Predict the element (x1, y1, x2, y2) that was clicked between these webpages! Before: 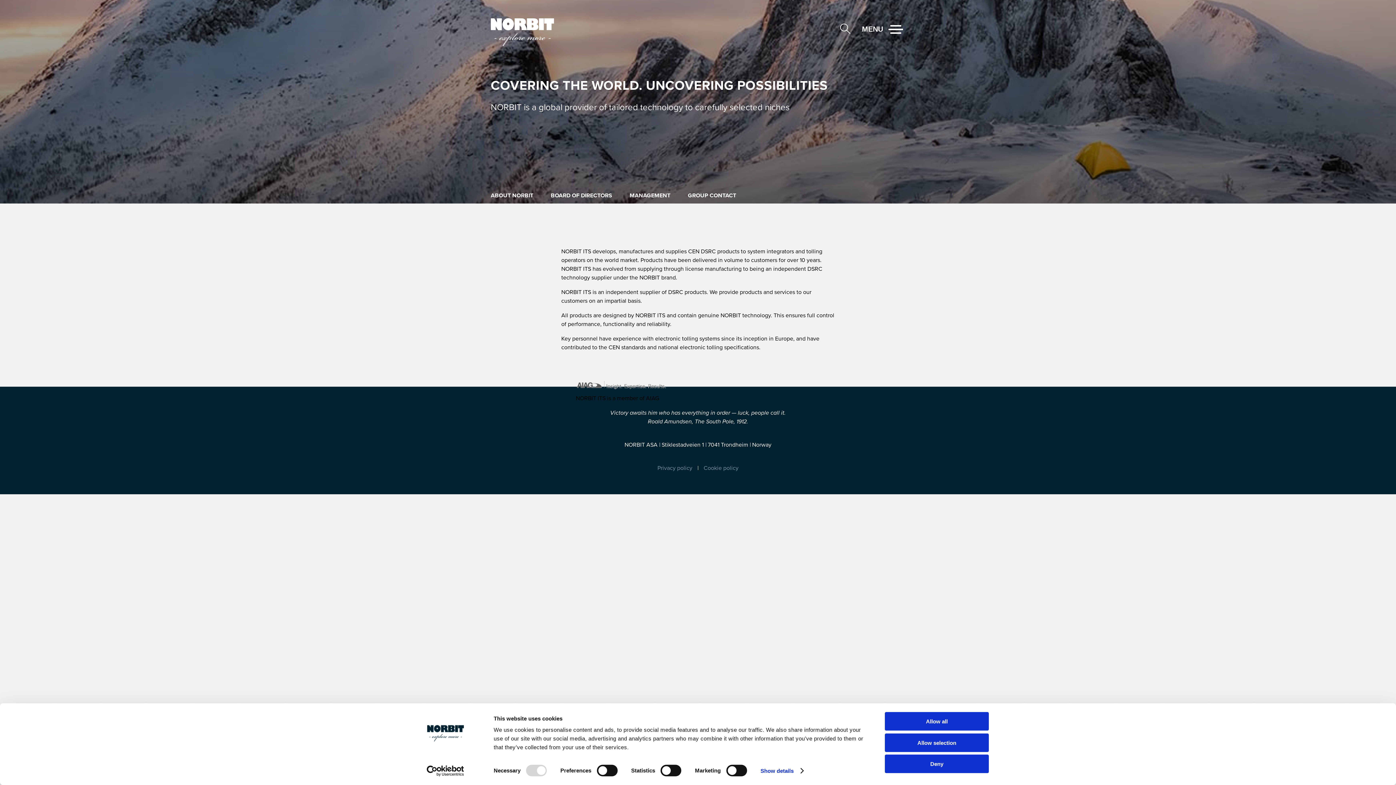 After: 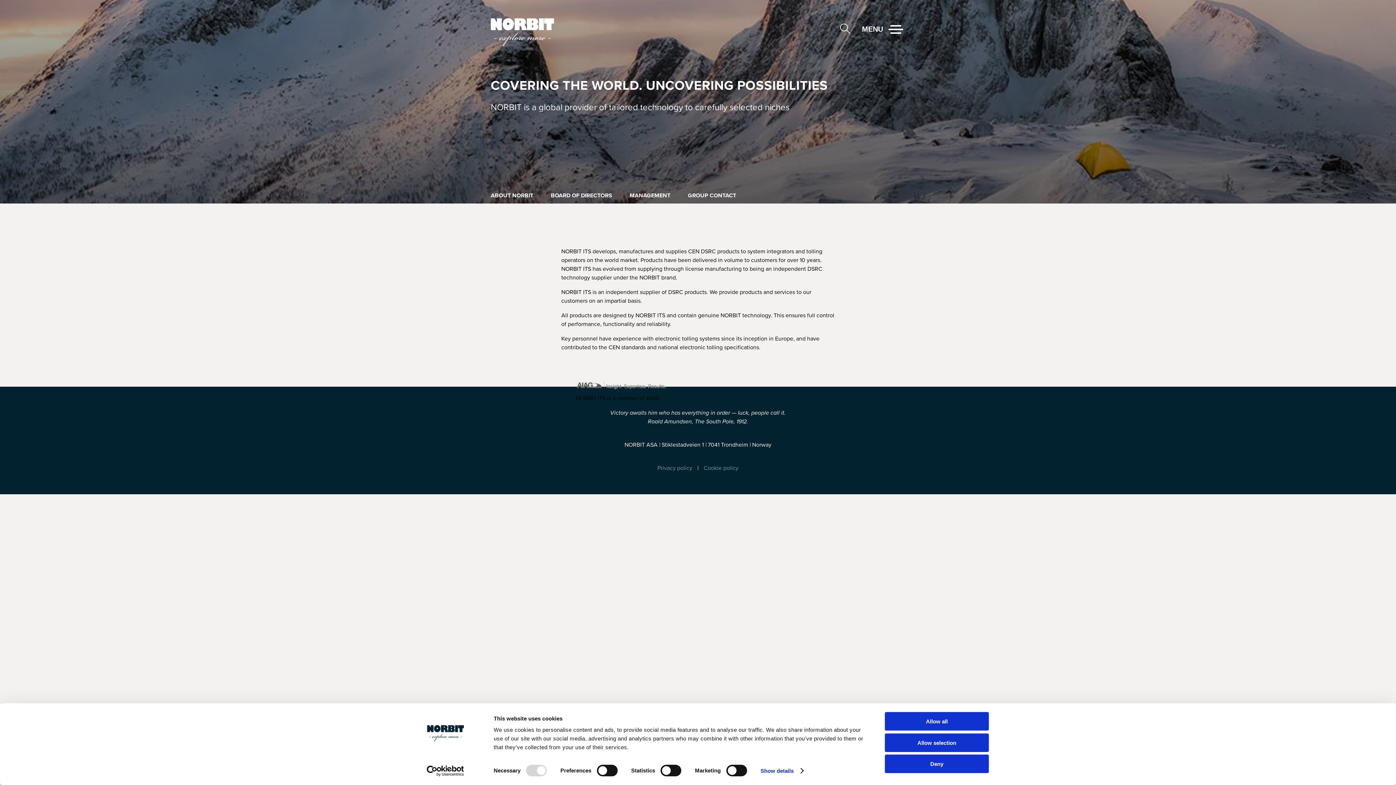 Action: label: Usercentrics Cookiebot - opens in a new window bbox: (413, 765, 477, 776)